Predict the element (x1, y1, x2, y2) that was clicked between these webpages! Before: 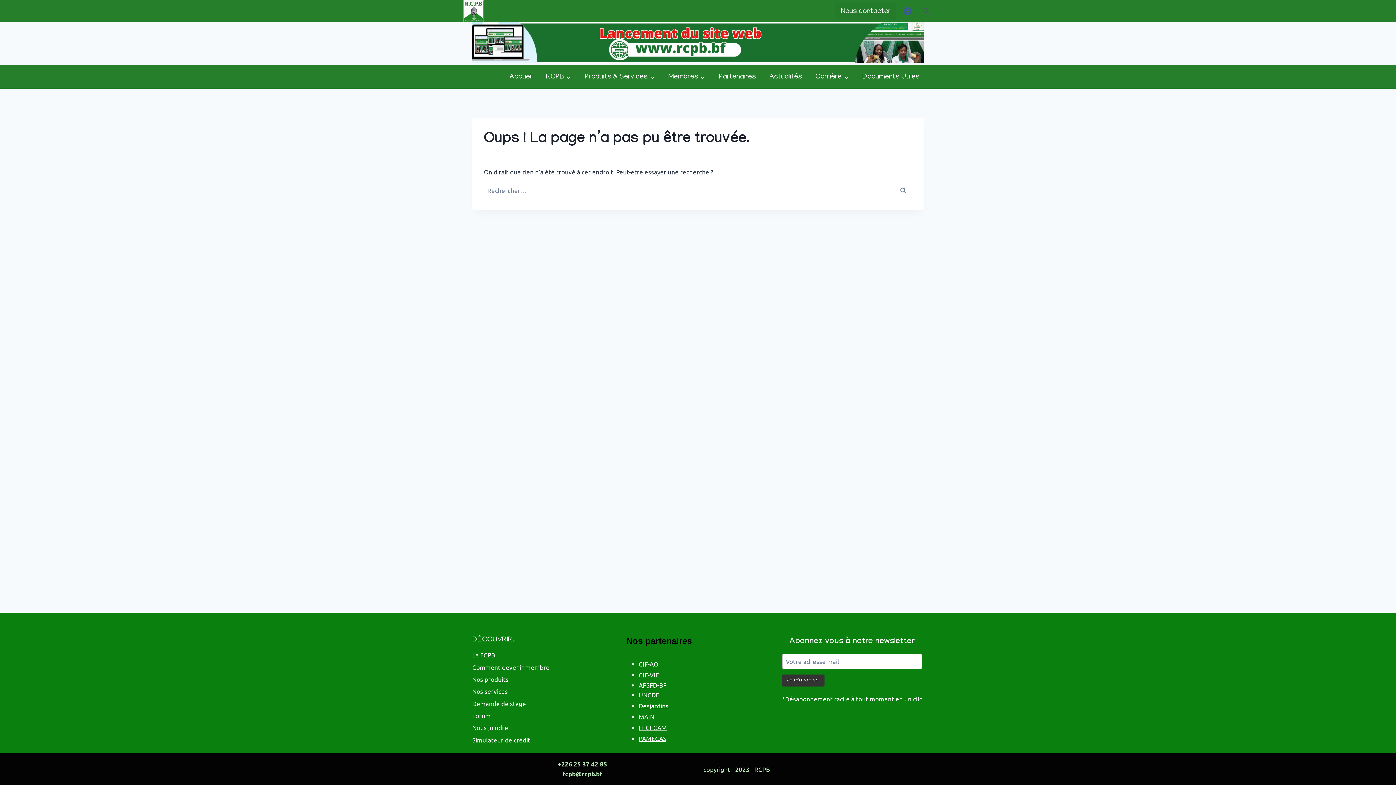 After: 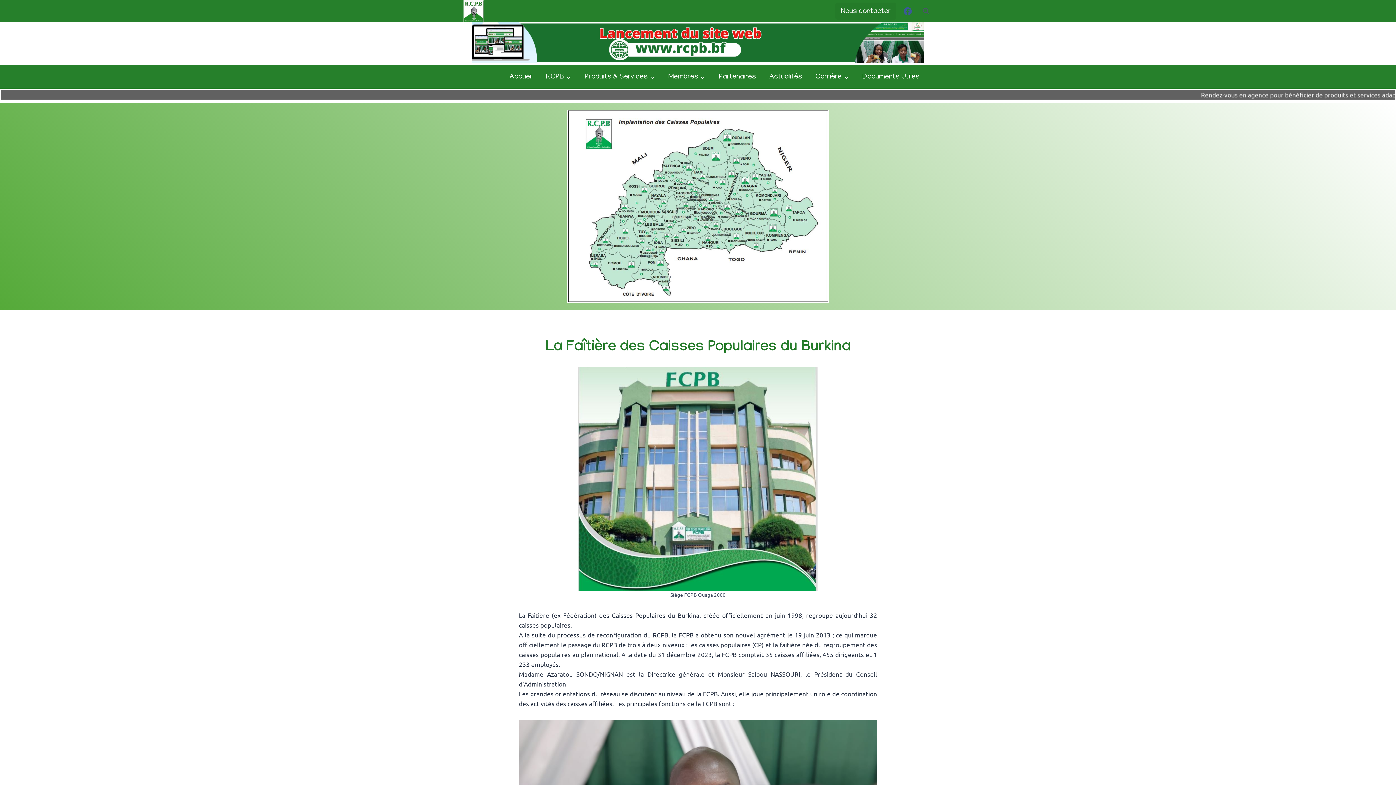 Action: bbox: (472, 649, 615, 661) label: La FCPB